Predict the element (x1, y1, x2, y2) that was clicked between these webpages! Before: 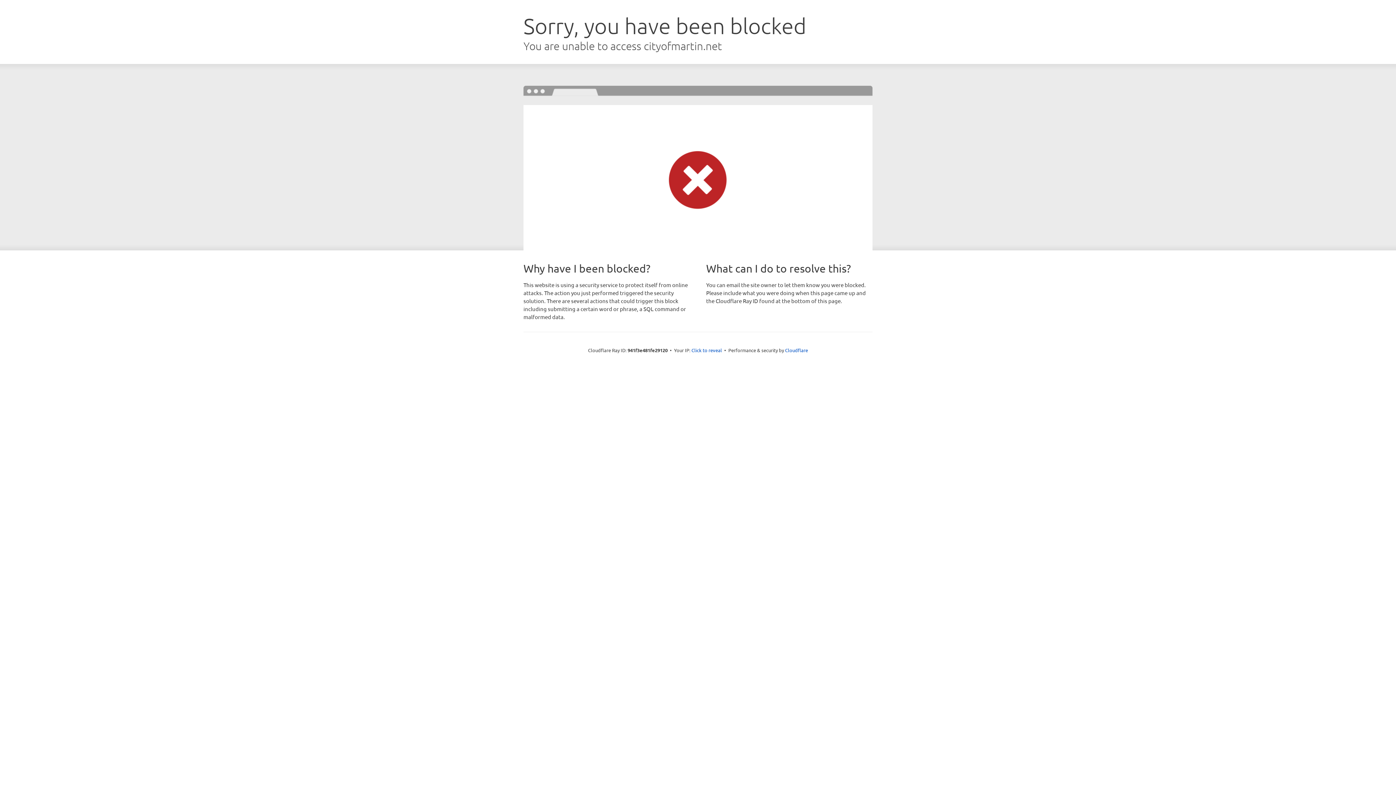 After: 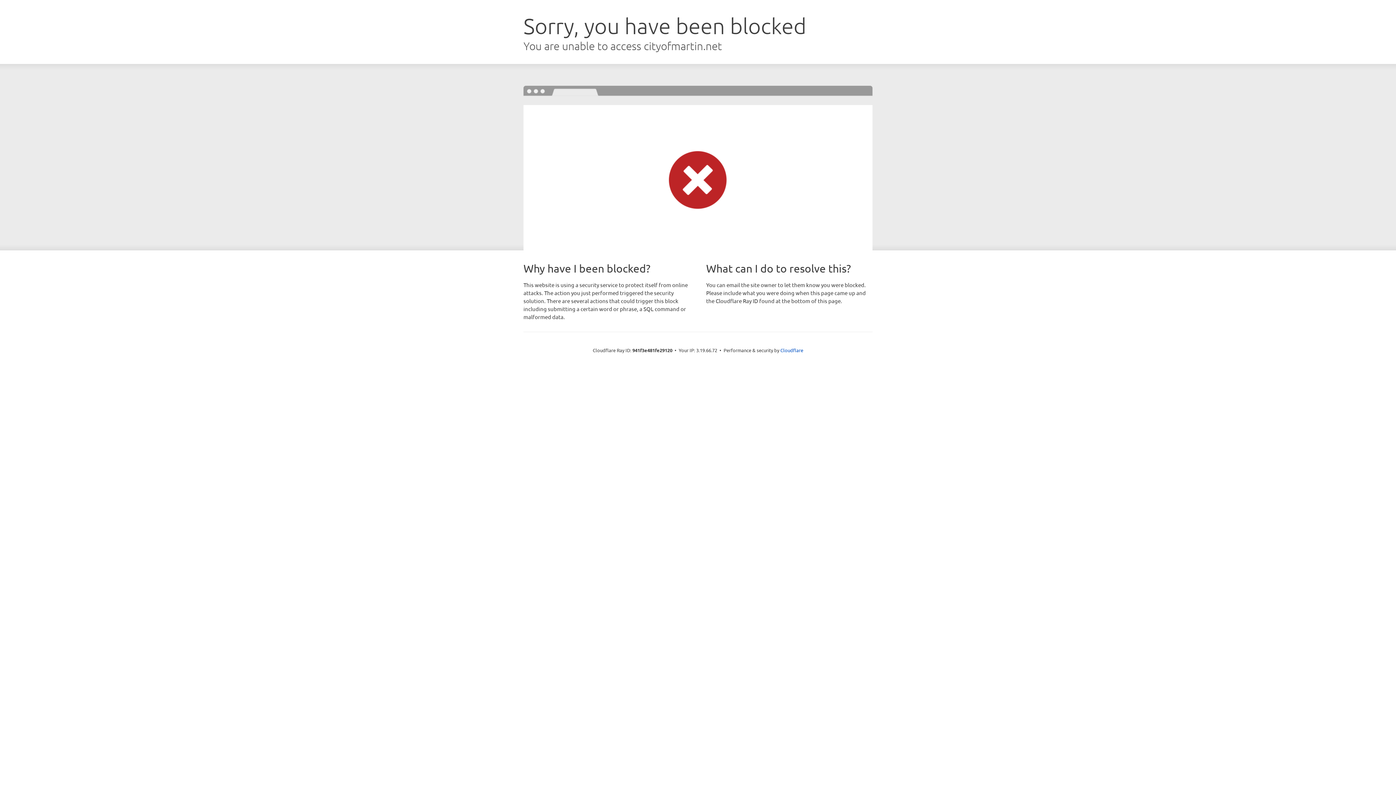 Action: bbox: (691, 346, 722, 353) label: Click to reveal